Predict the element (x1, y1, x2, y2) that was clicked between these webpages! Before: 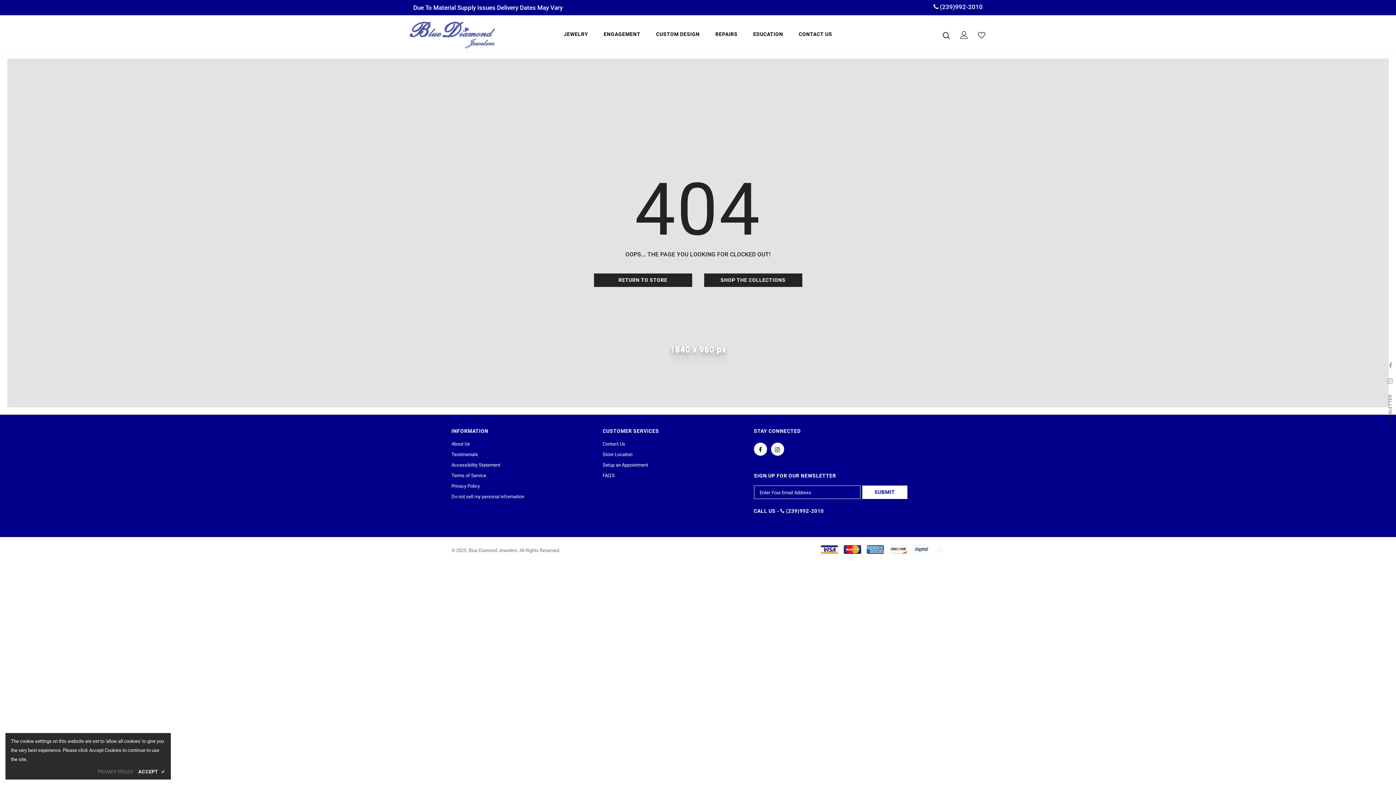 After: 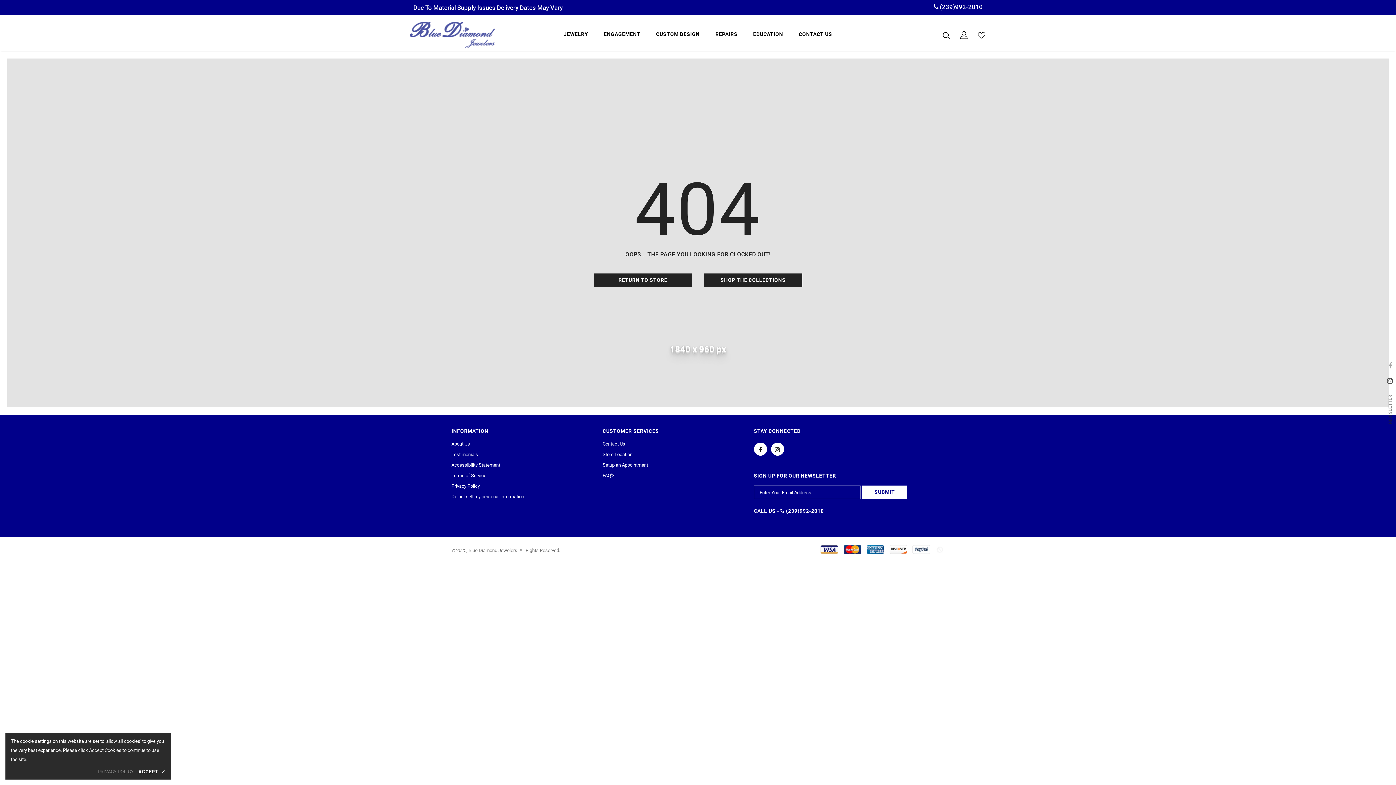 Action: bbox: (1383, 374, 1396, 387)